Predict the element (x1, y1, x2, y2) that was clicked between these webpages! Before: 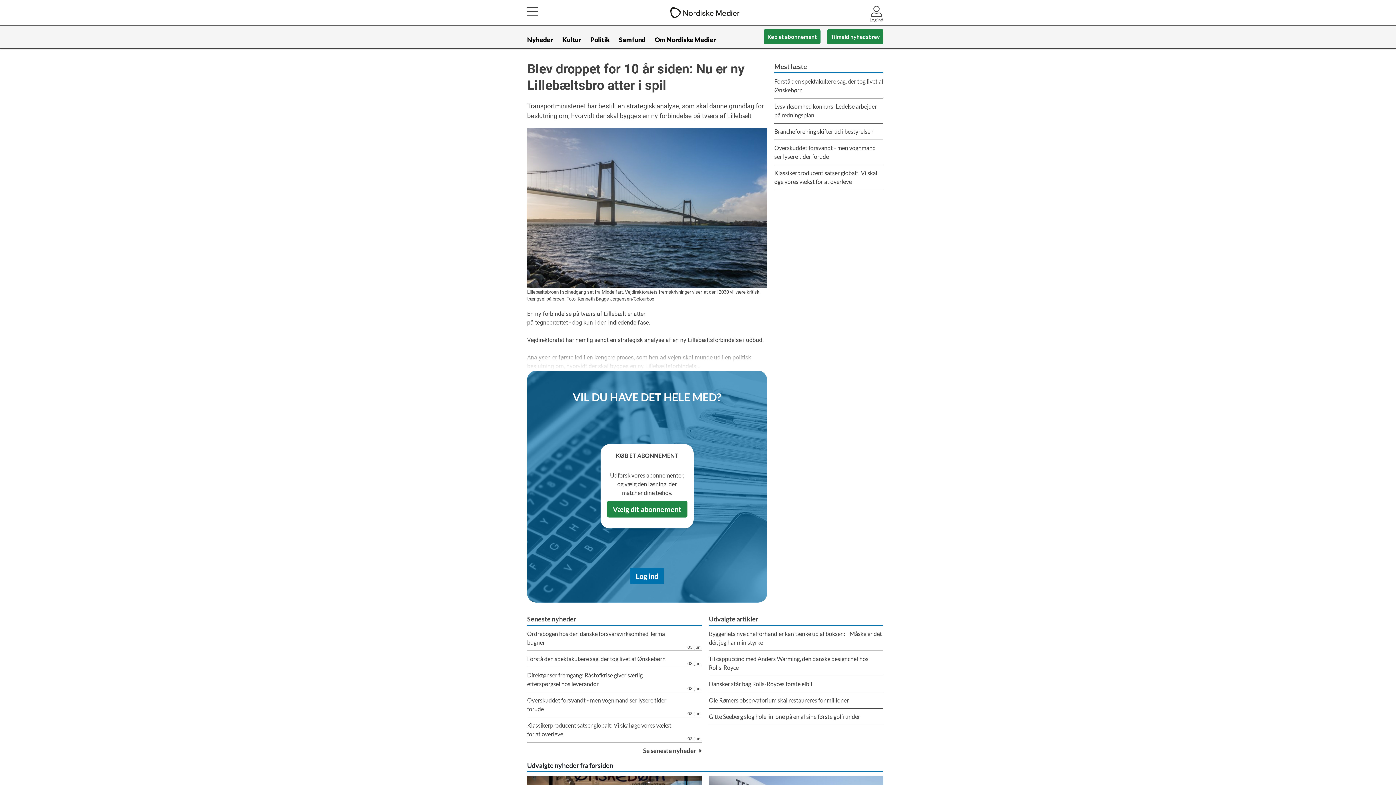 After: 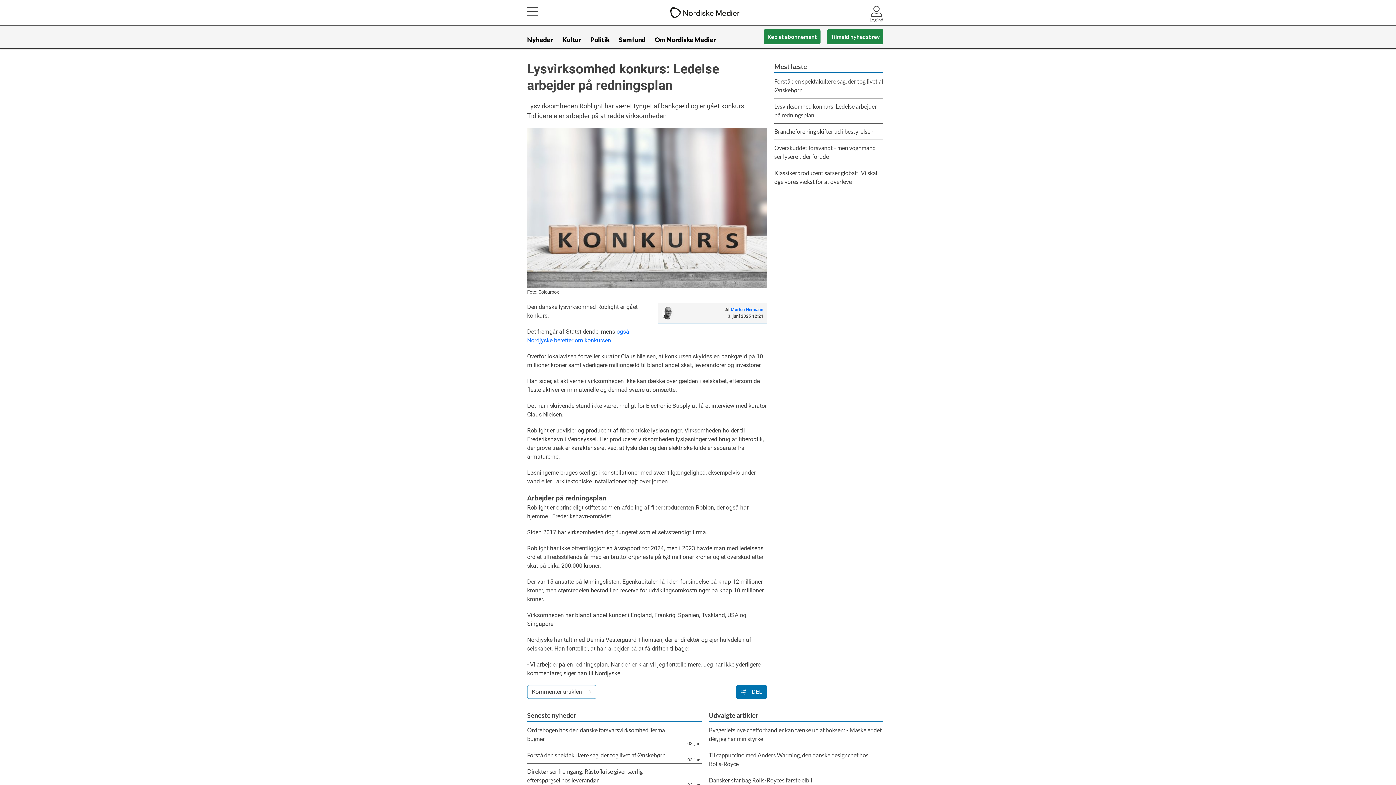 Action: bbox: (774, 98, 883, 123) label: Lysvirksomhed konkurs: Ledelse arbejder på redningsplan